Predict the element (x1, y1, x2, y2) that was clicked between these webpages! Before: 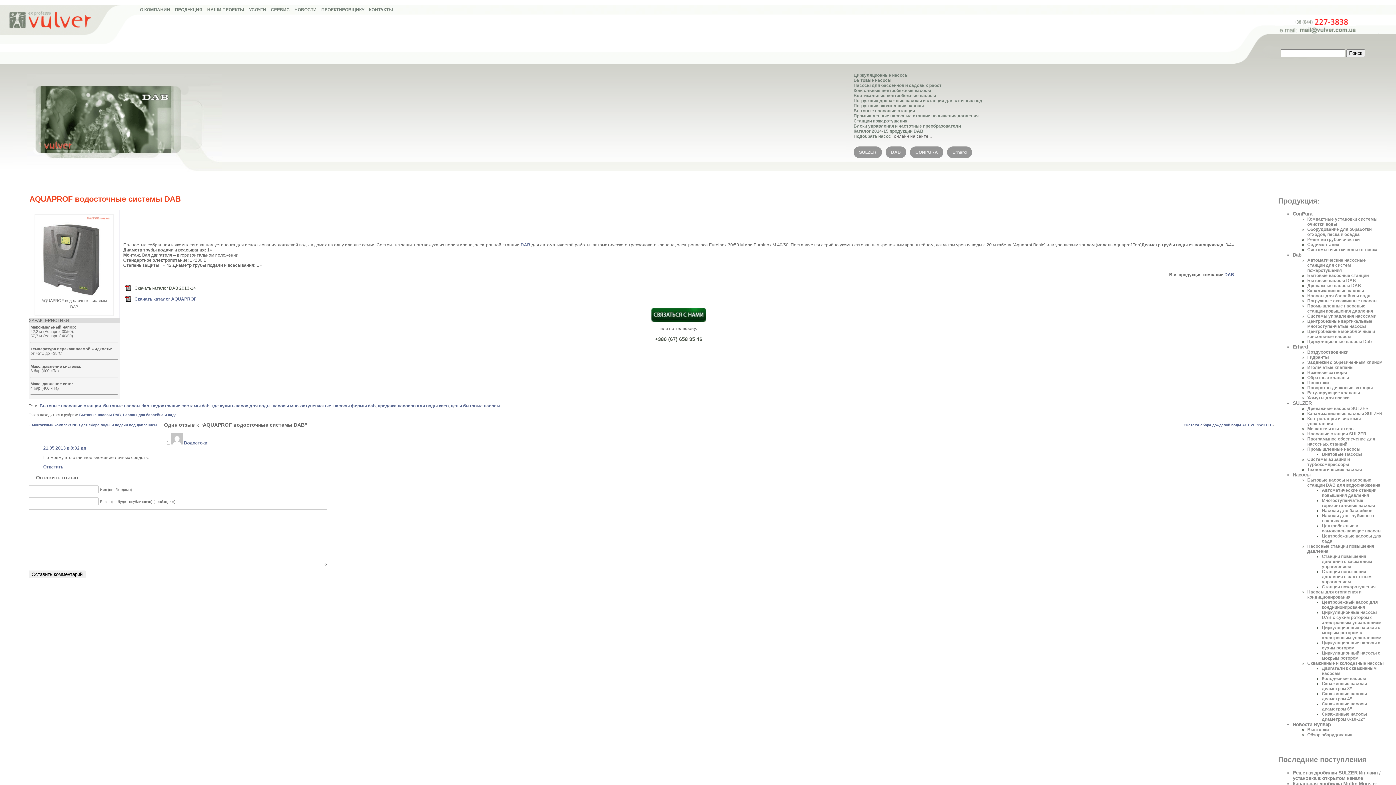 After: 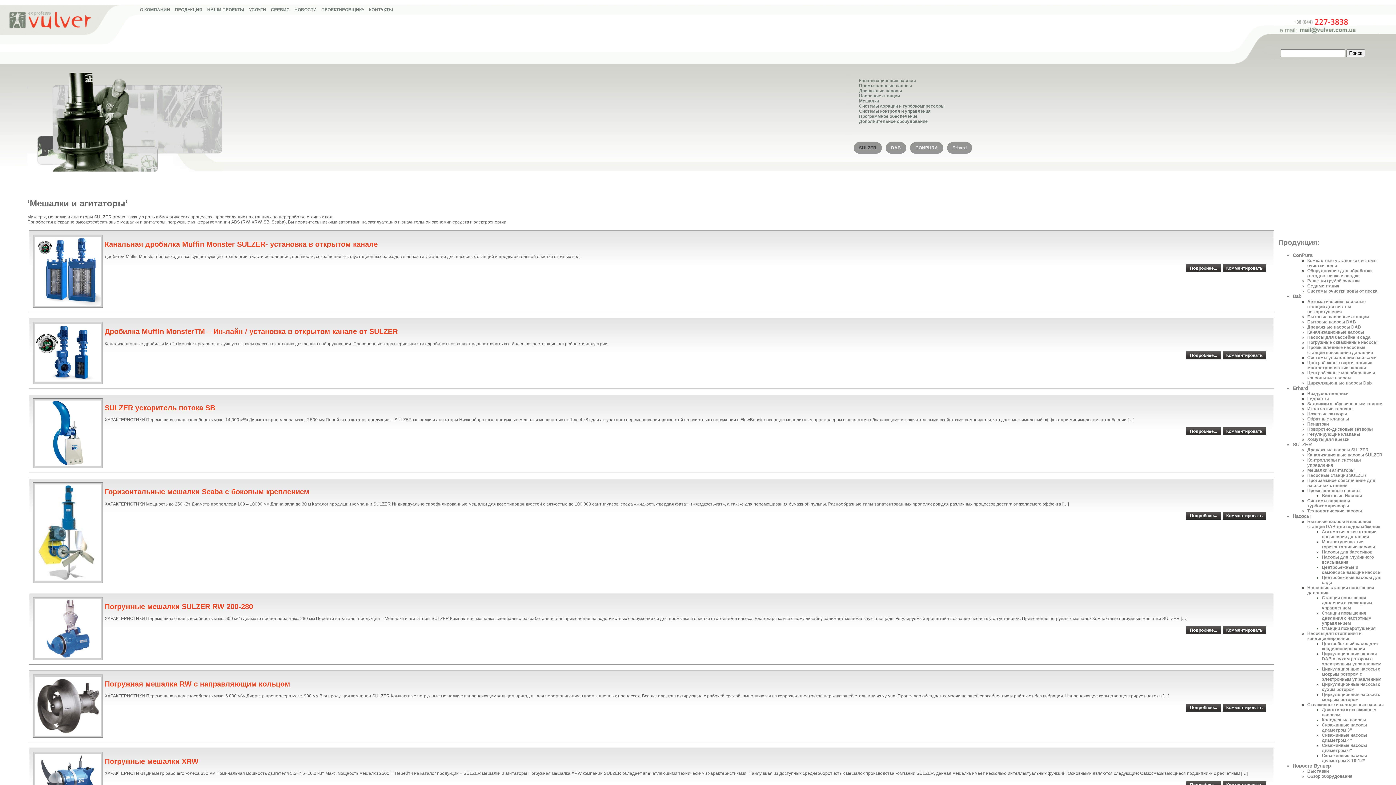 Action: bbox: (1307, 426, 1354, 431) label: Мешалки и агитаторы